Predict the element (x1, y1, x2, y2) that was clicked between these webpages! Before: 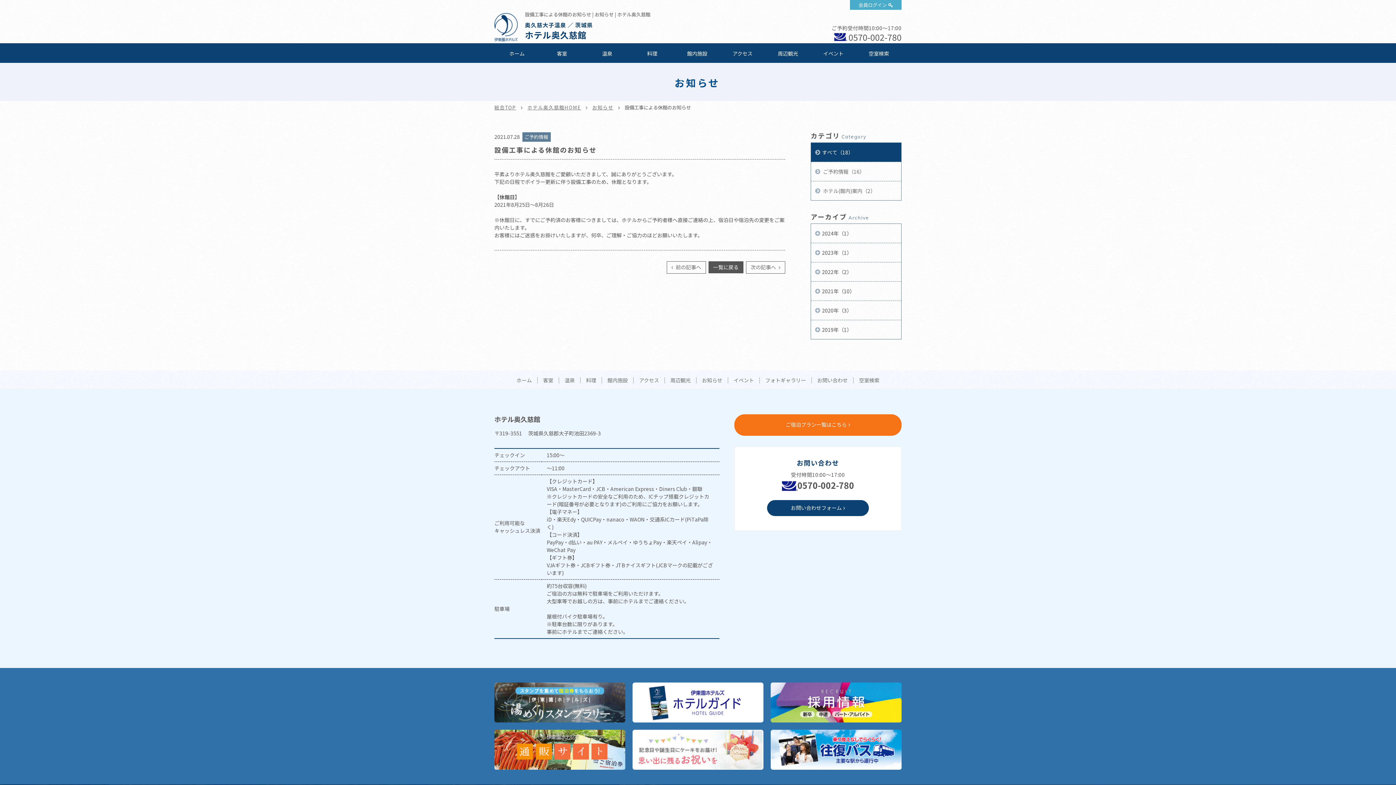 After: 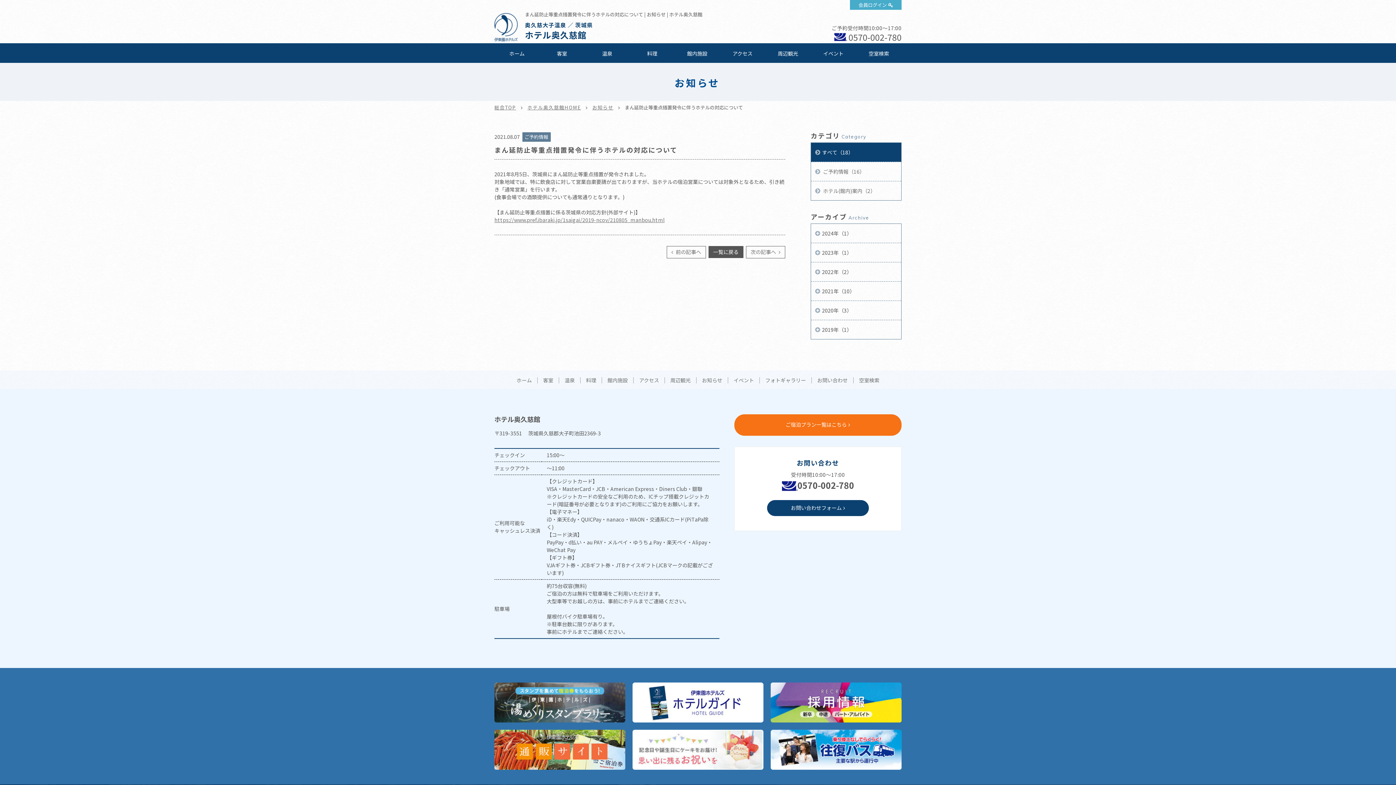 Action: bbox: (666, 261, 706, 273) label:  前の記事へ